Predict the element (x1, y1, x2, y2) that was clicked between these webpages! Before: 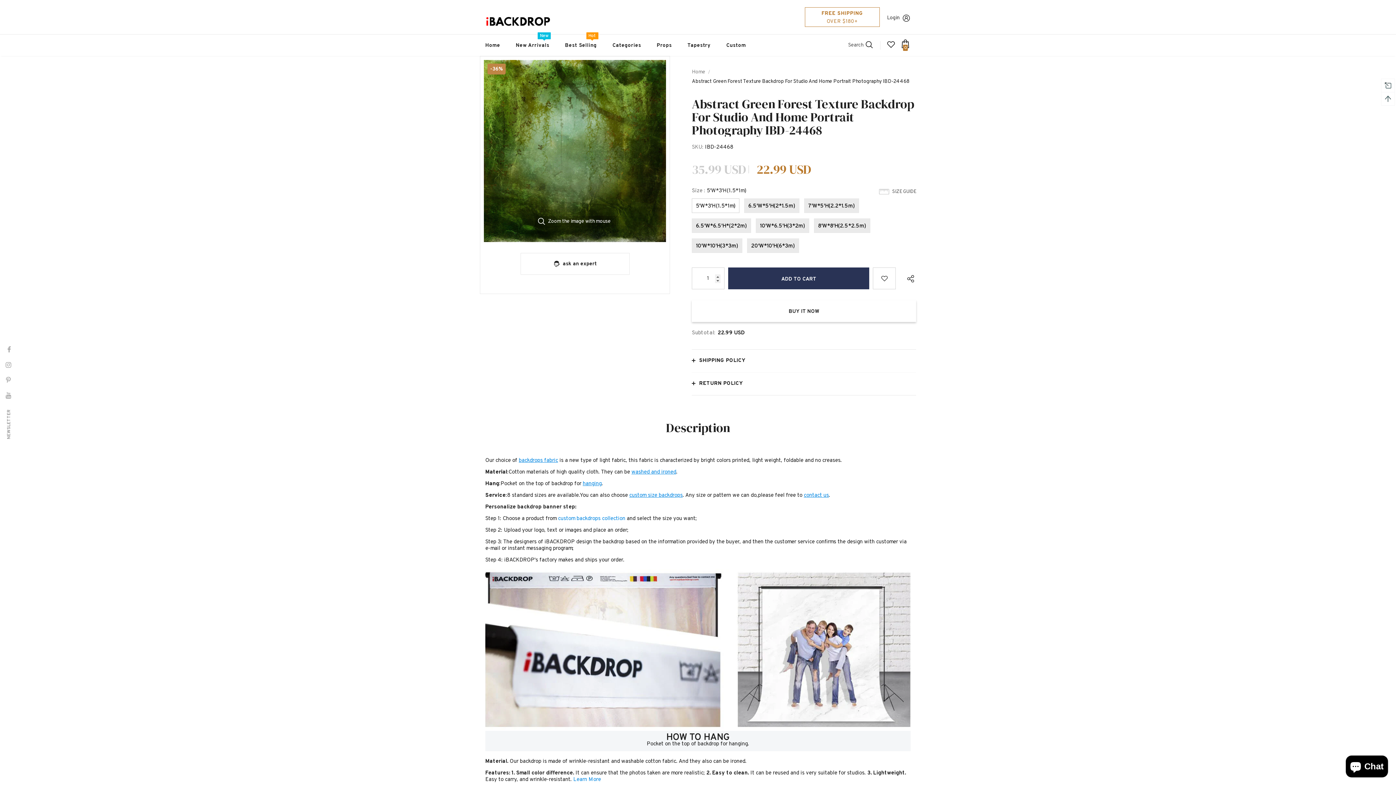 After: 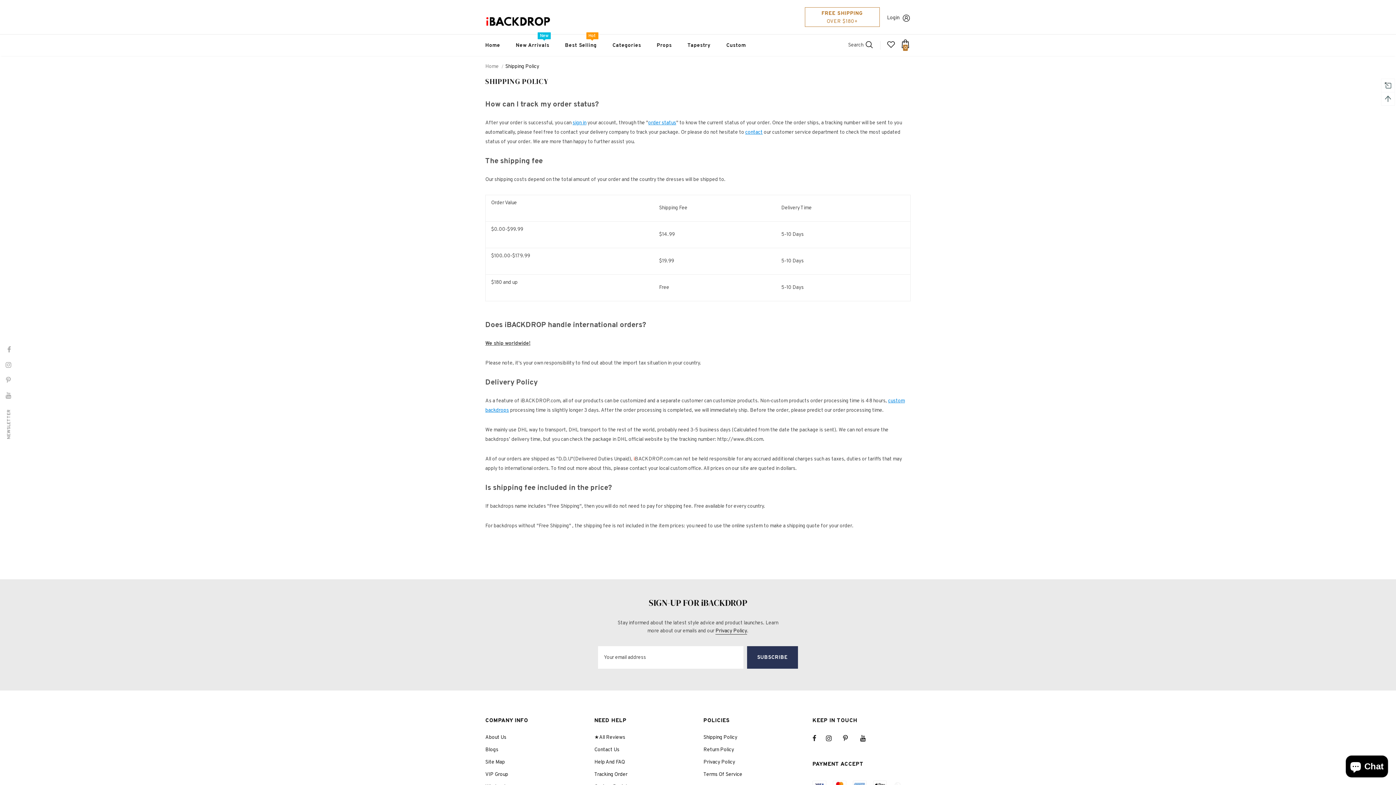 Action: label: FREE SHIPPING
OVER $180+ bbox: (821, 10, 863, 16)